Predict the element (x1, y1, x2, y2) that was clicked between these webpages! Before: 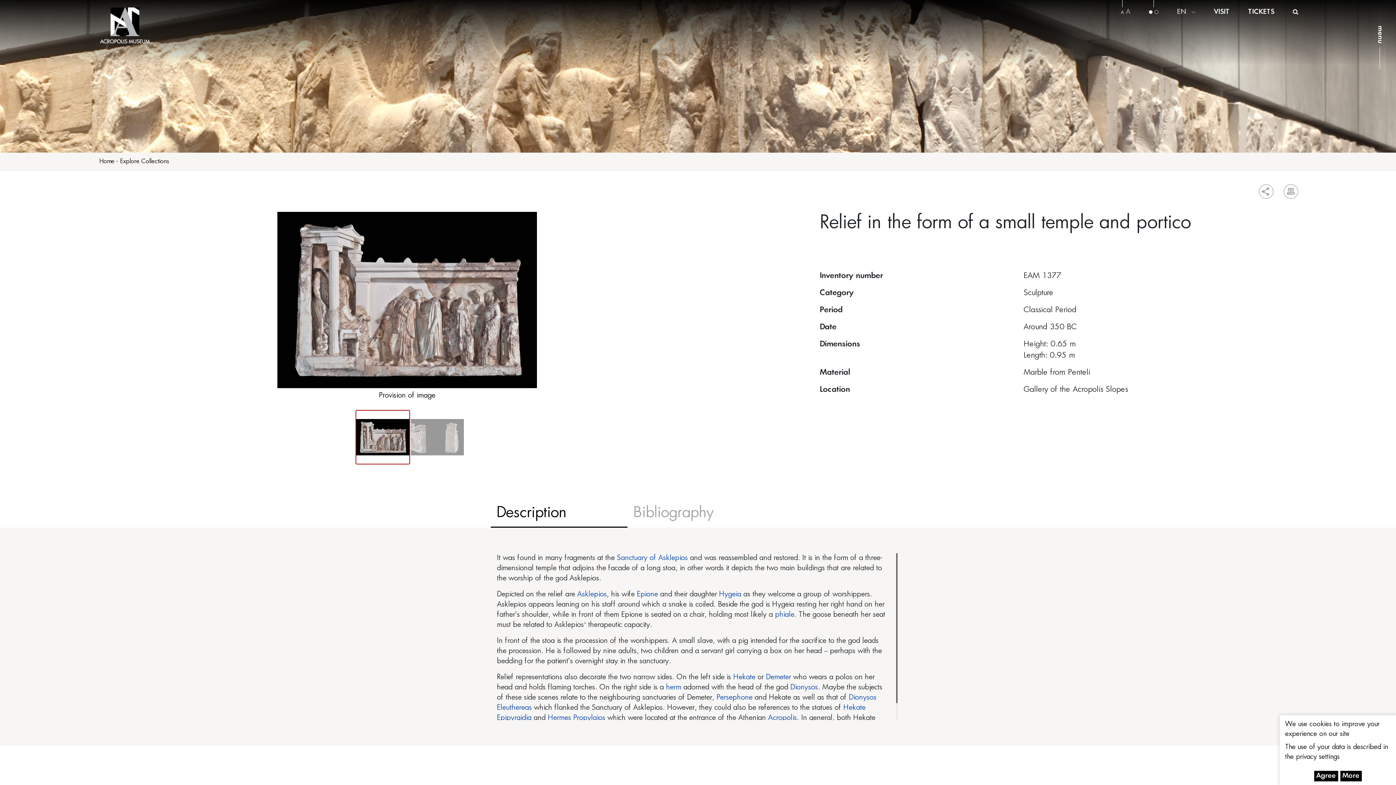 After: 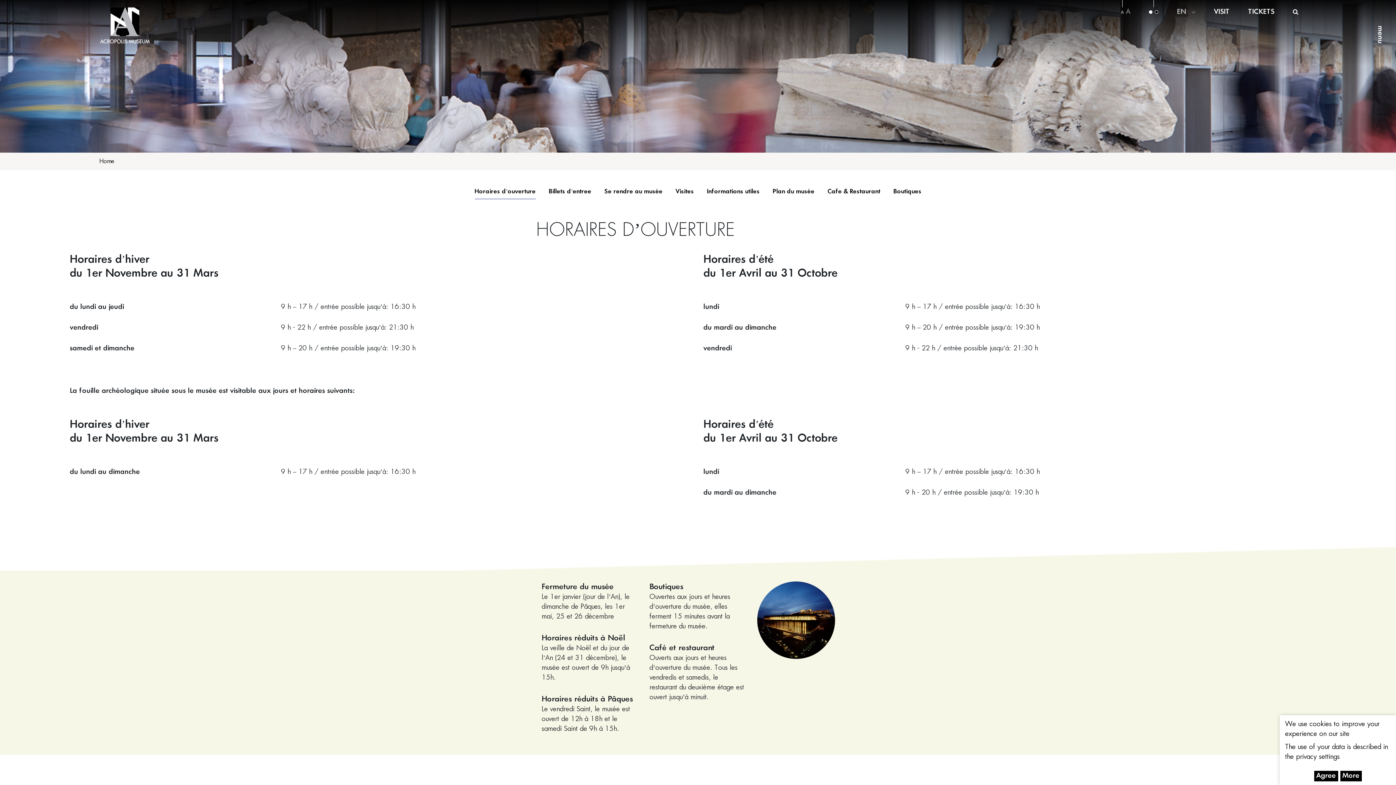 Action: bbox: (1178, 27, 1184, 32) label: FR